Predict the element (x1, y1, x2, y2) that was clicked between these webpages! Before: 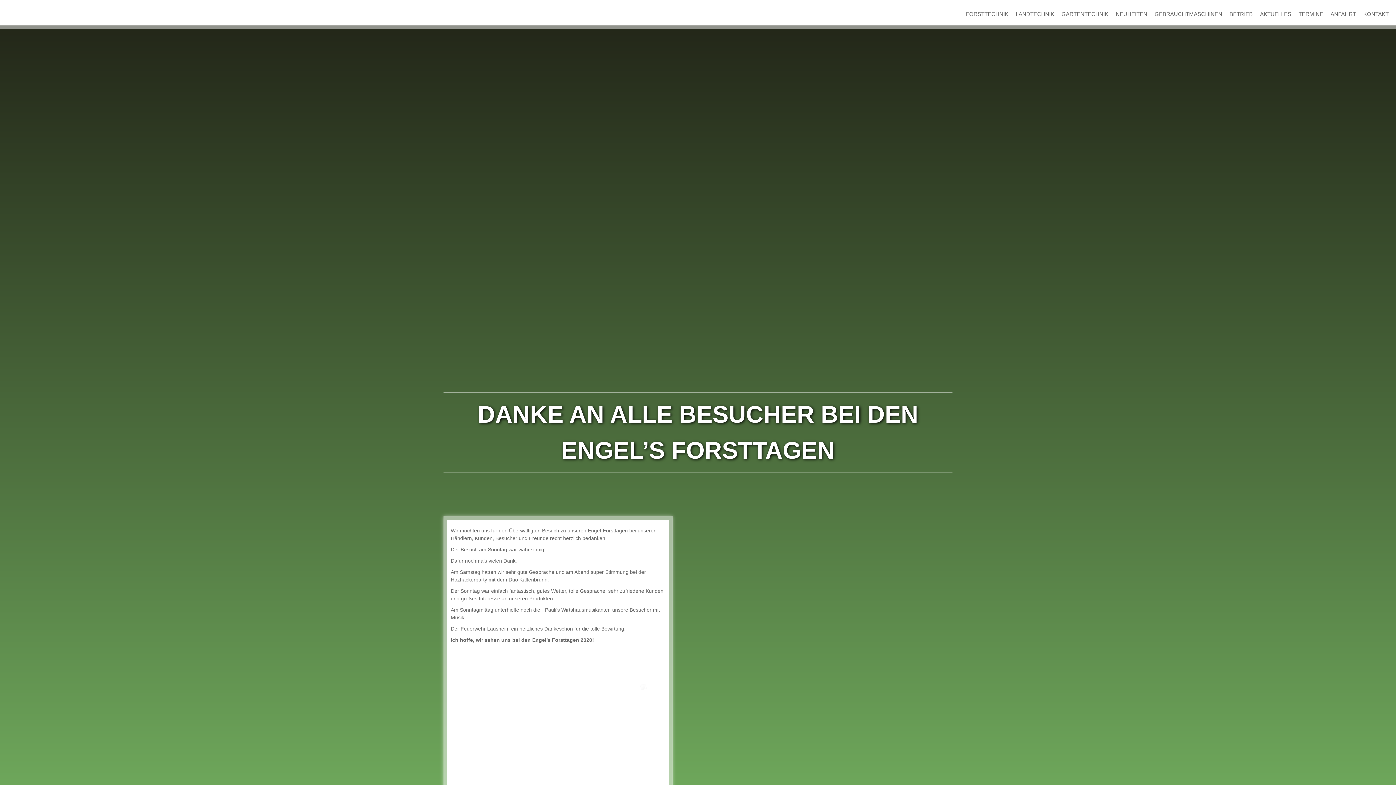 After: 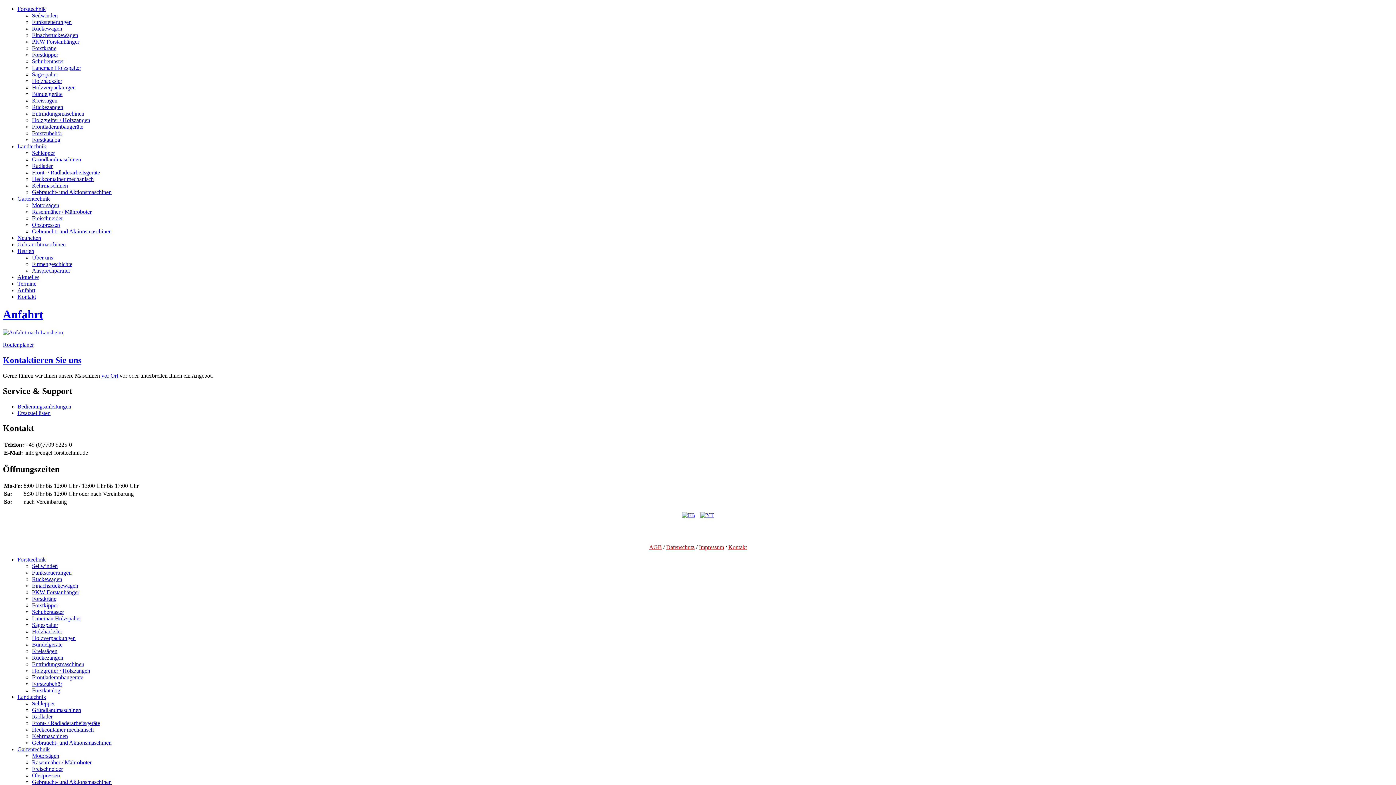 Action: label: ANFAHRT bbox: (1327, 7, 1360, 20)